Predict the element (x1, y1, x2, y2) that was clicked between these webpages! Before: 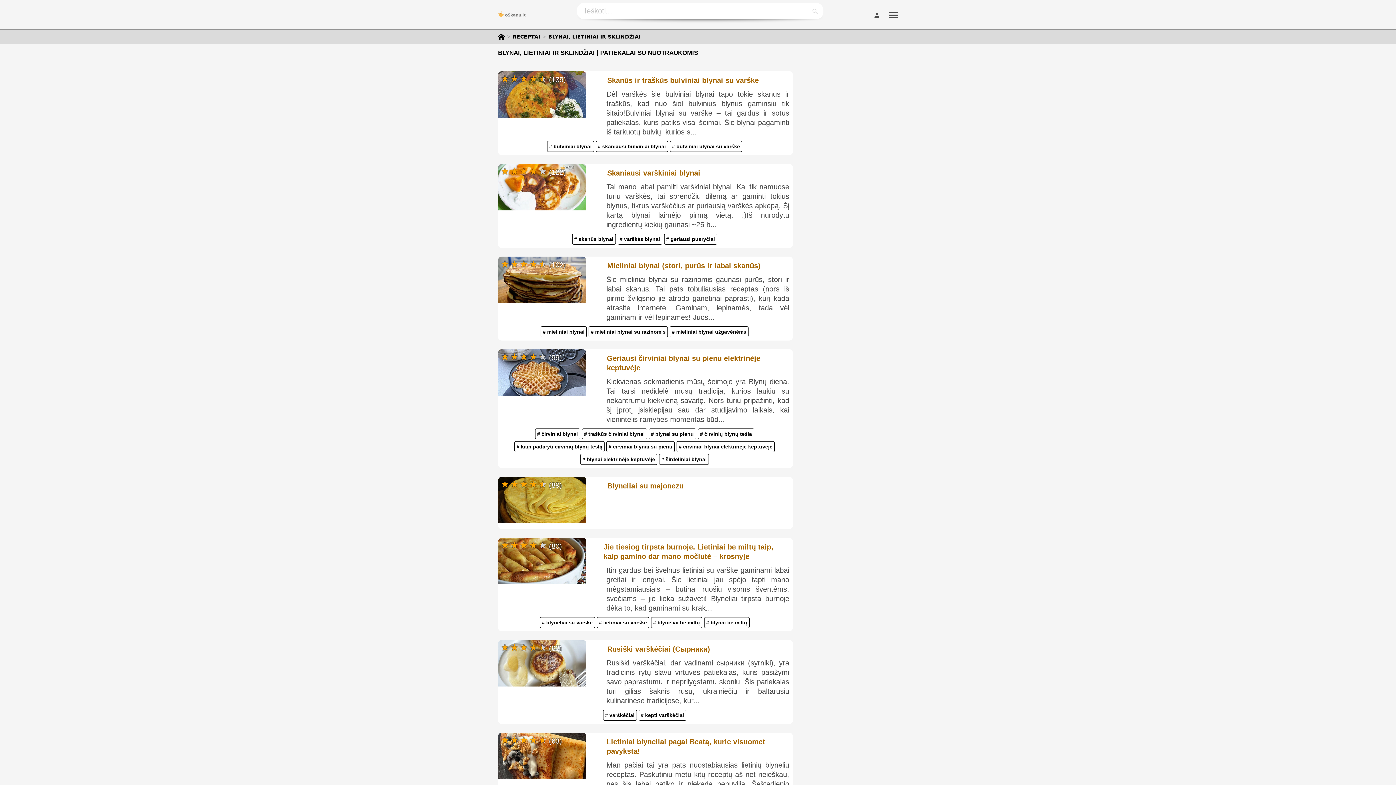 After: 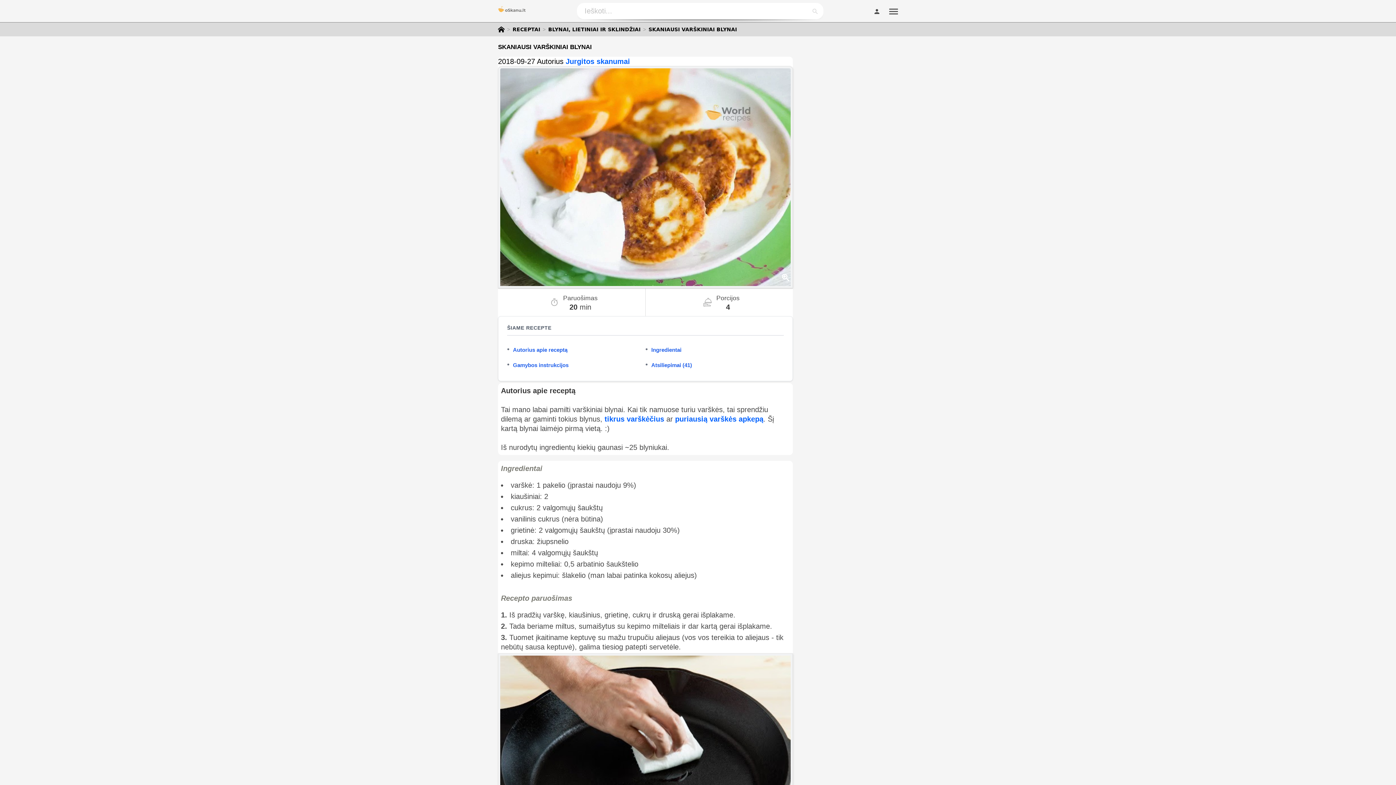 Action: label: Skaniausi varškiniai blynai bbox: (607, 168, 700, 177)